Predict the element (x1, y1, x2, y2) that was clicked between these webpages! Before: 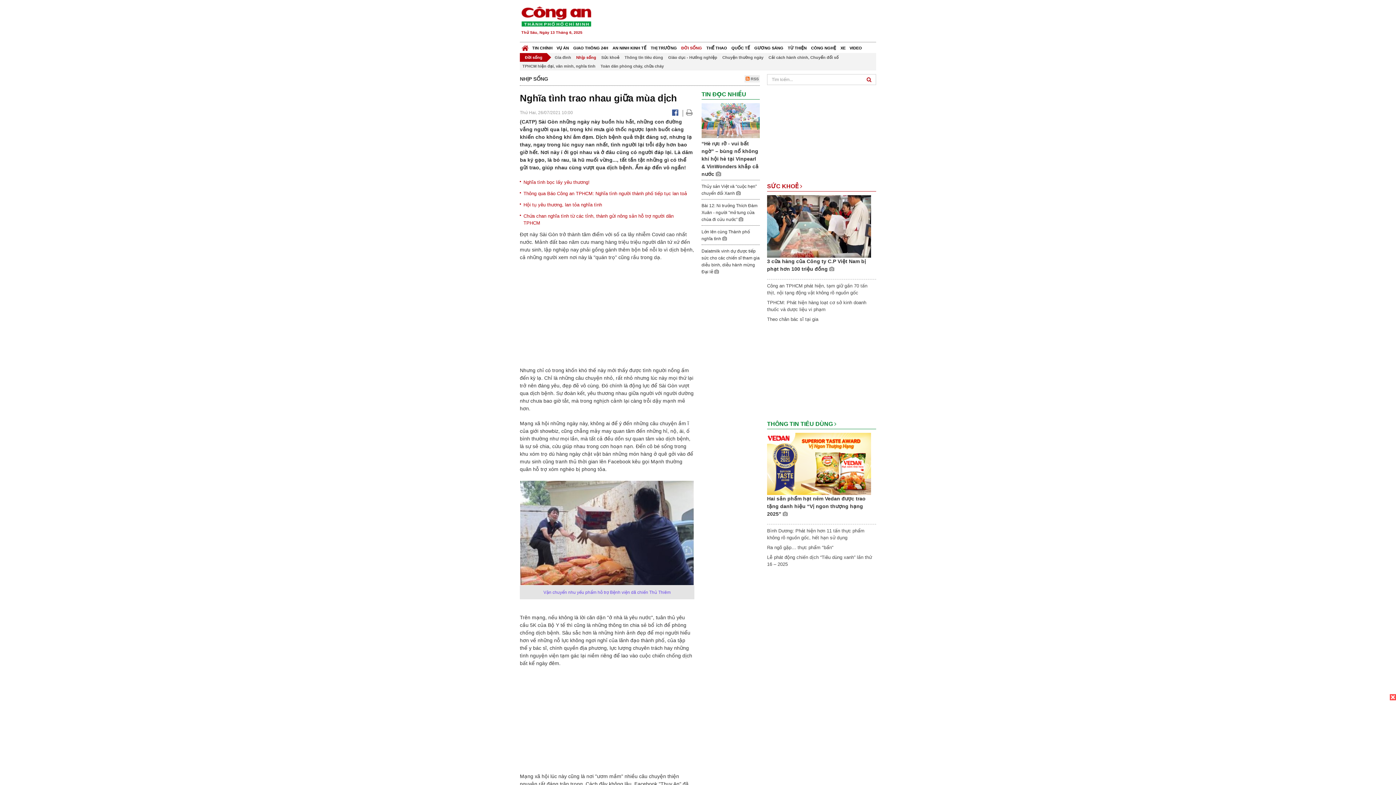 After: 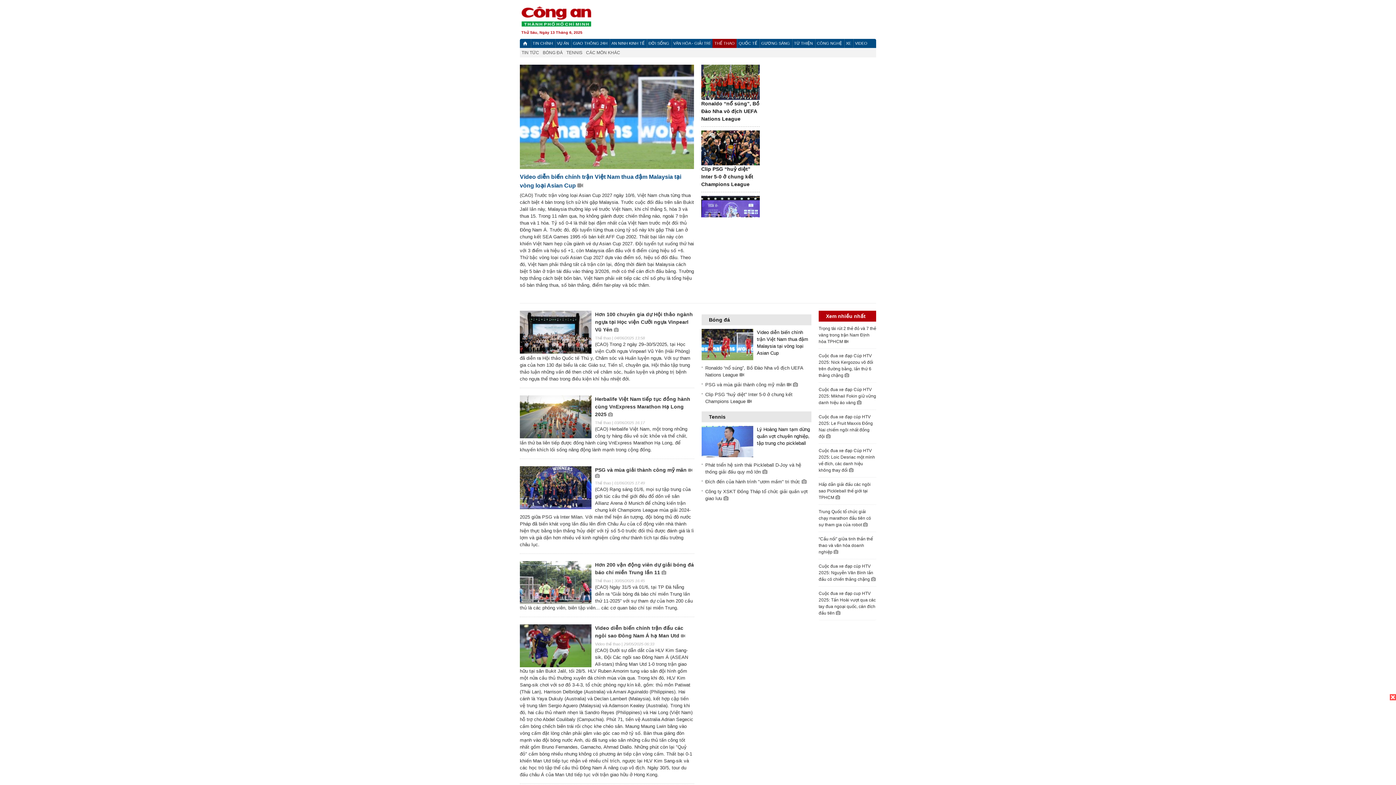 Action: bbox: (704, 42, 729, 53) label: THỂ THAO